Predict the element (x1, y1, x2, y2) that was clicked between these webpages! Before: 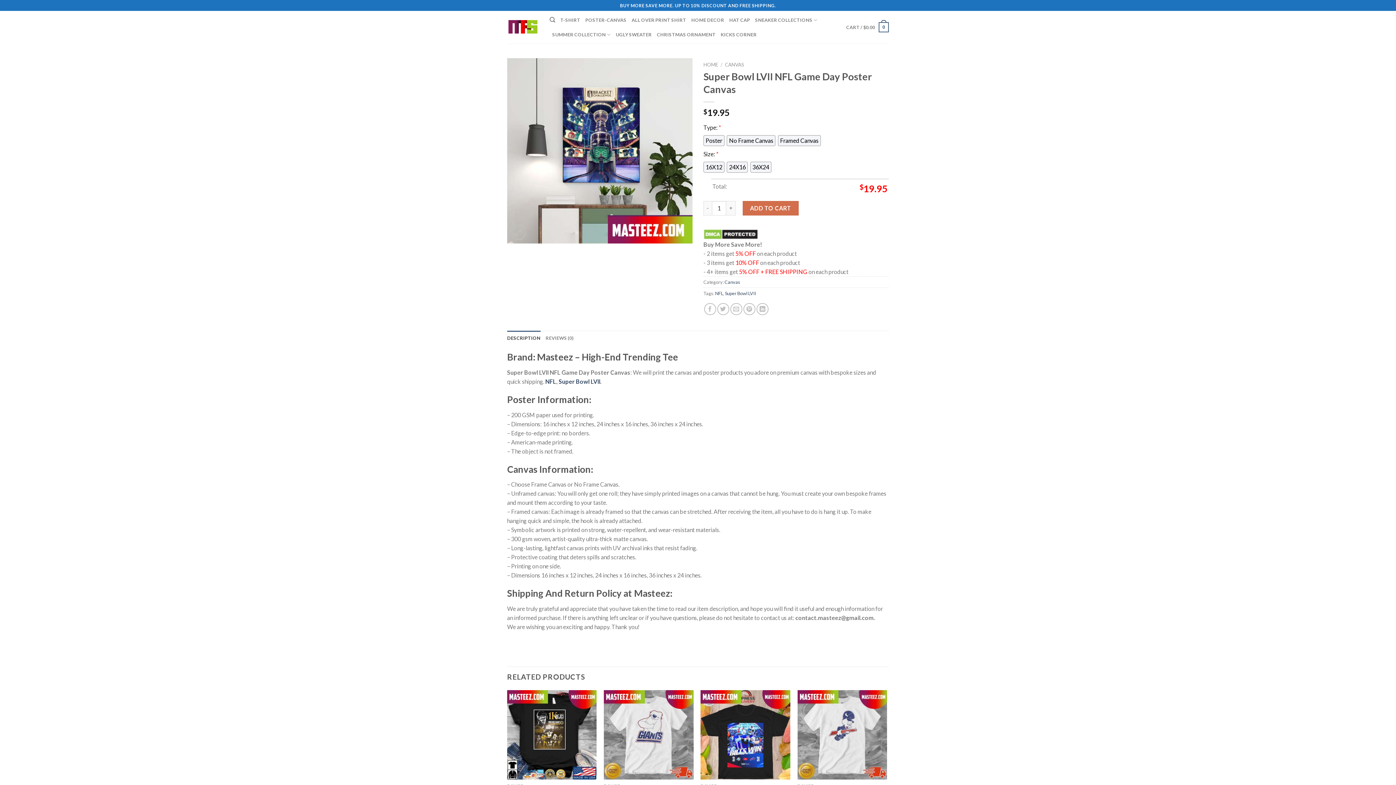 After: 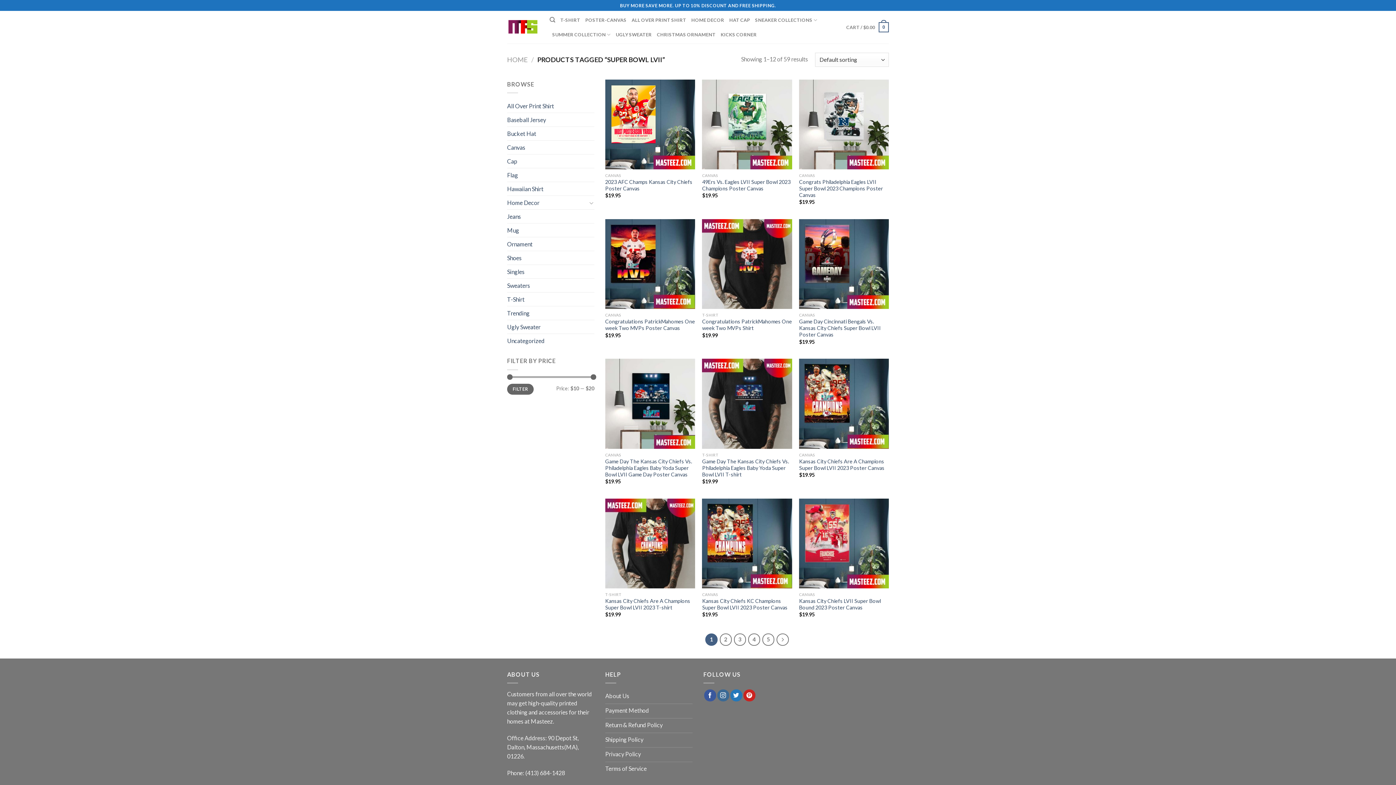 Action: label: Super Bowl LVII bbox: (725, 290, 756, 296)